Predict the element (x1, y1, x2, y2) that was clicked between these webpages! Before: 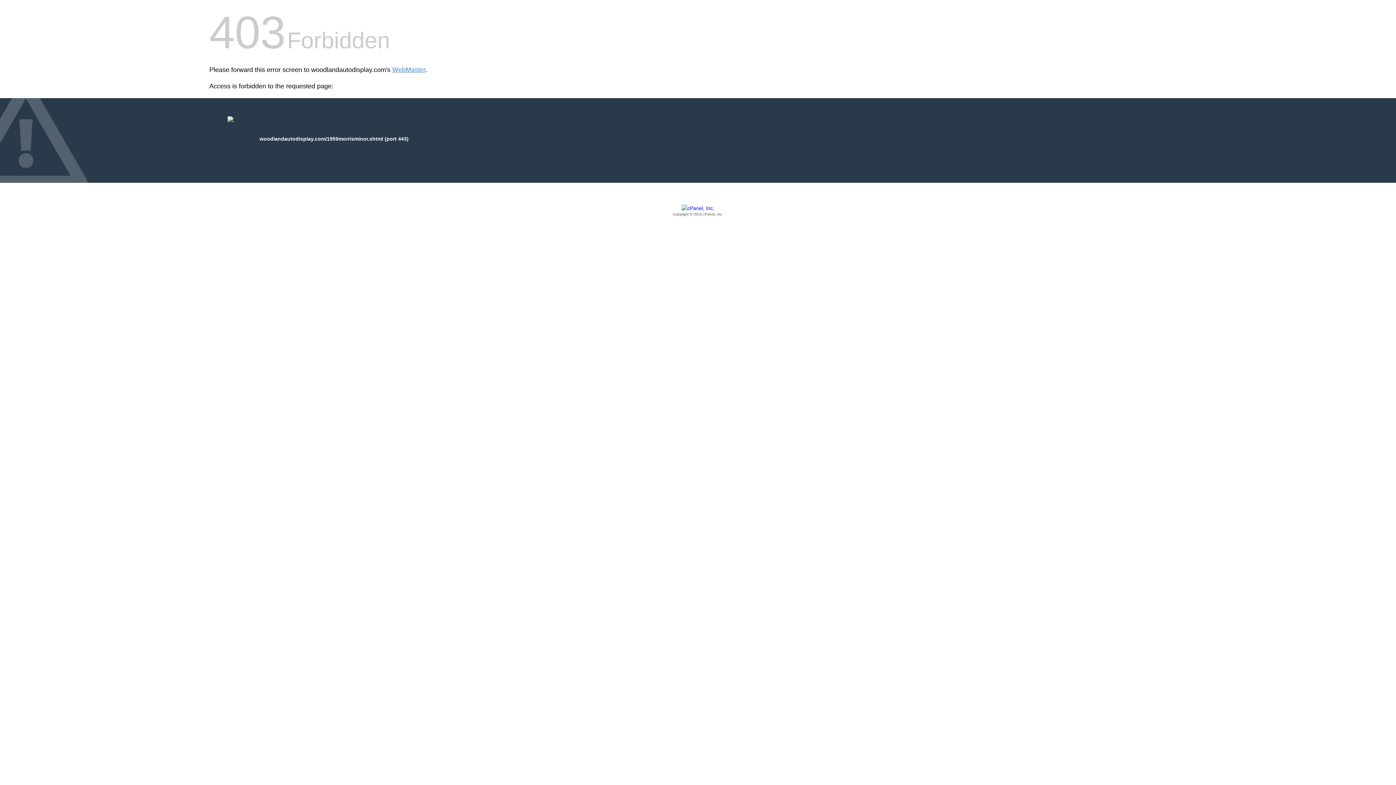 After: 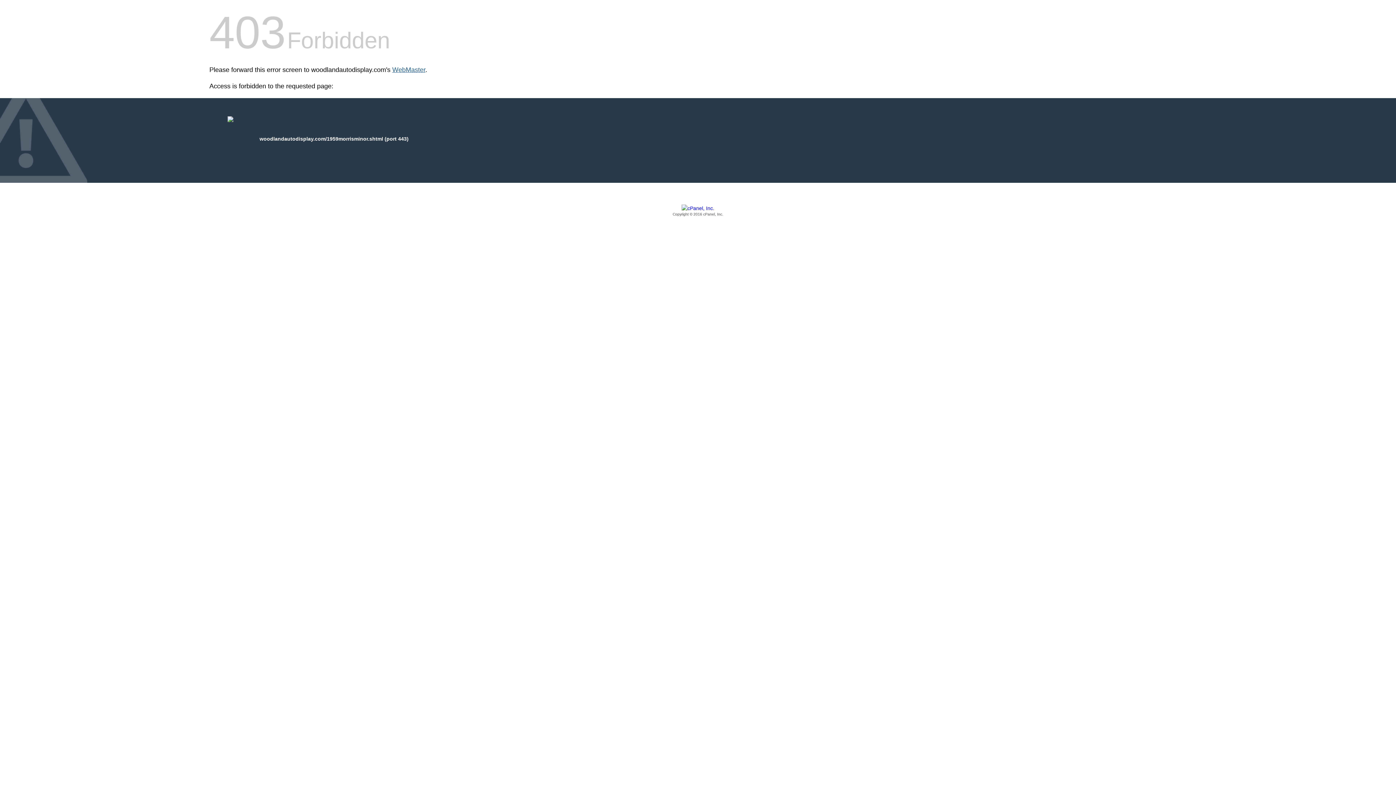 Action: label: WebMaster bbox: (392, 66, 425, 73)